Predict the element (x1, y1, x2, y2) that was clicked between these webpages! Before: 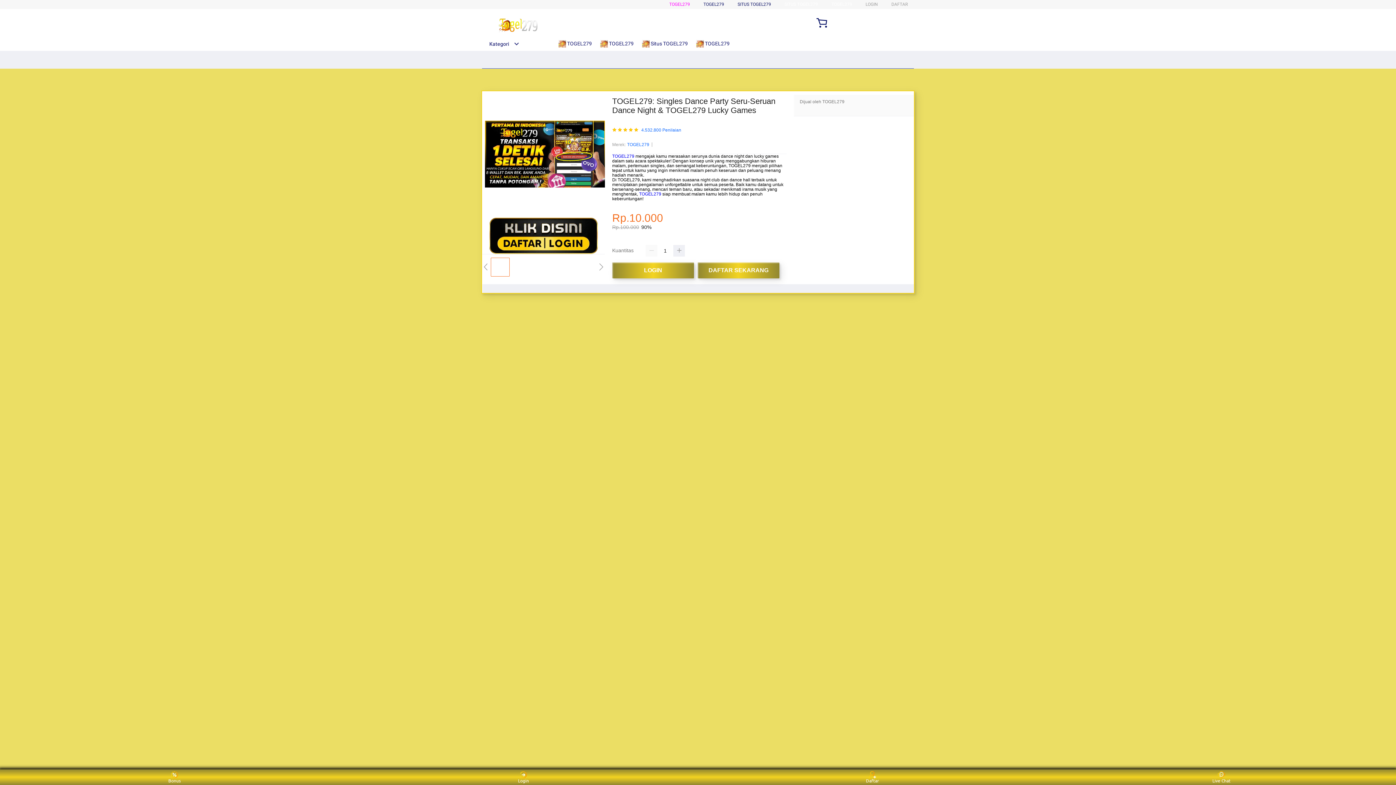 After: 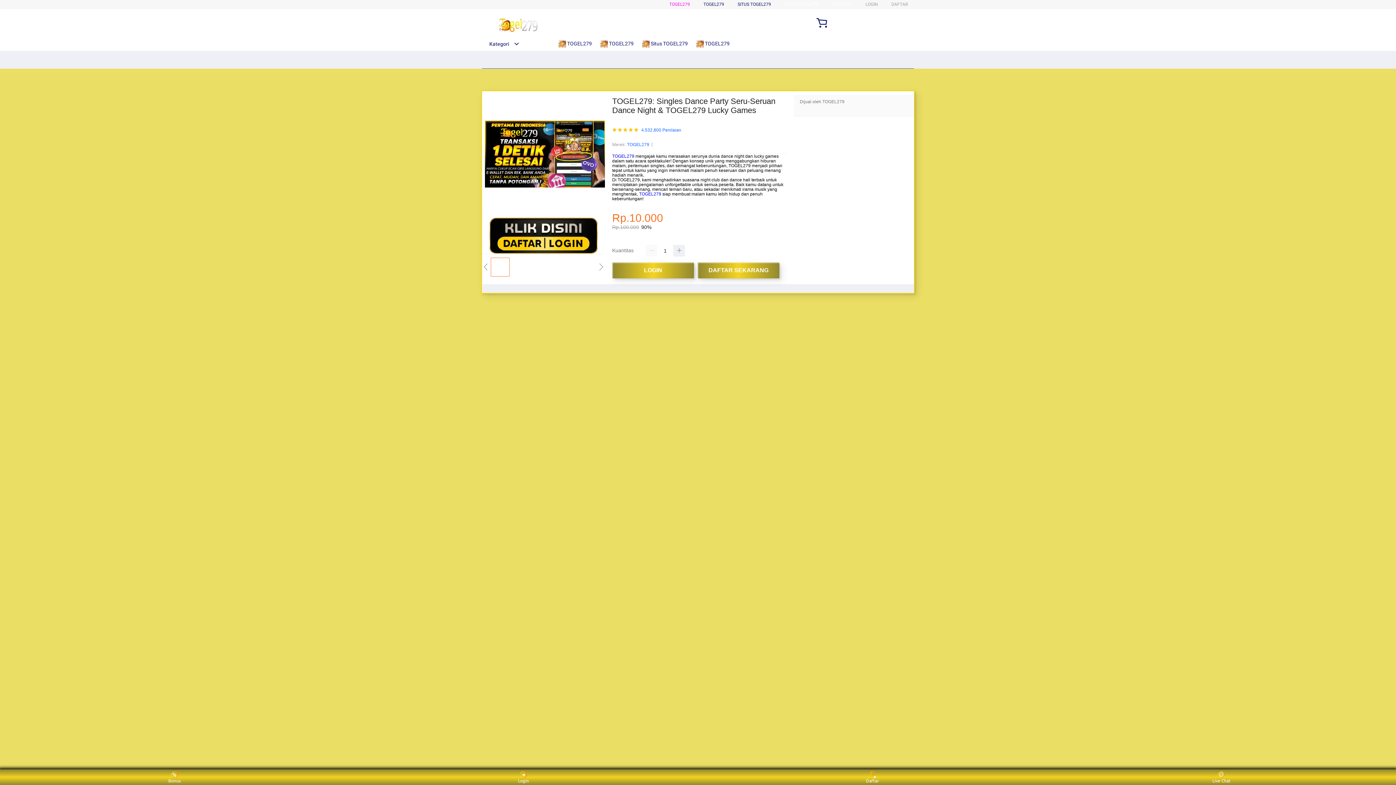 Action: bbox: (639, 191, 661, 196) label: TOGEL279